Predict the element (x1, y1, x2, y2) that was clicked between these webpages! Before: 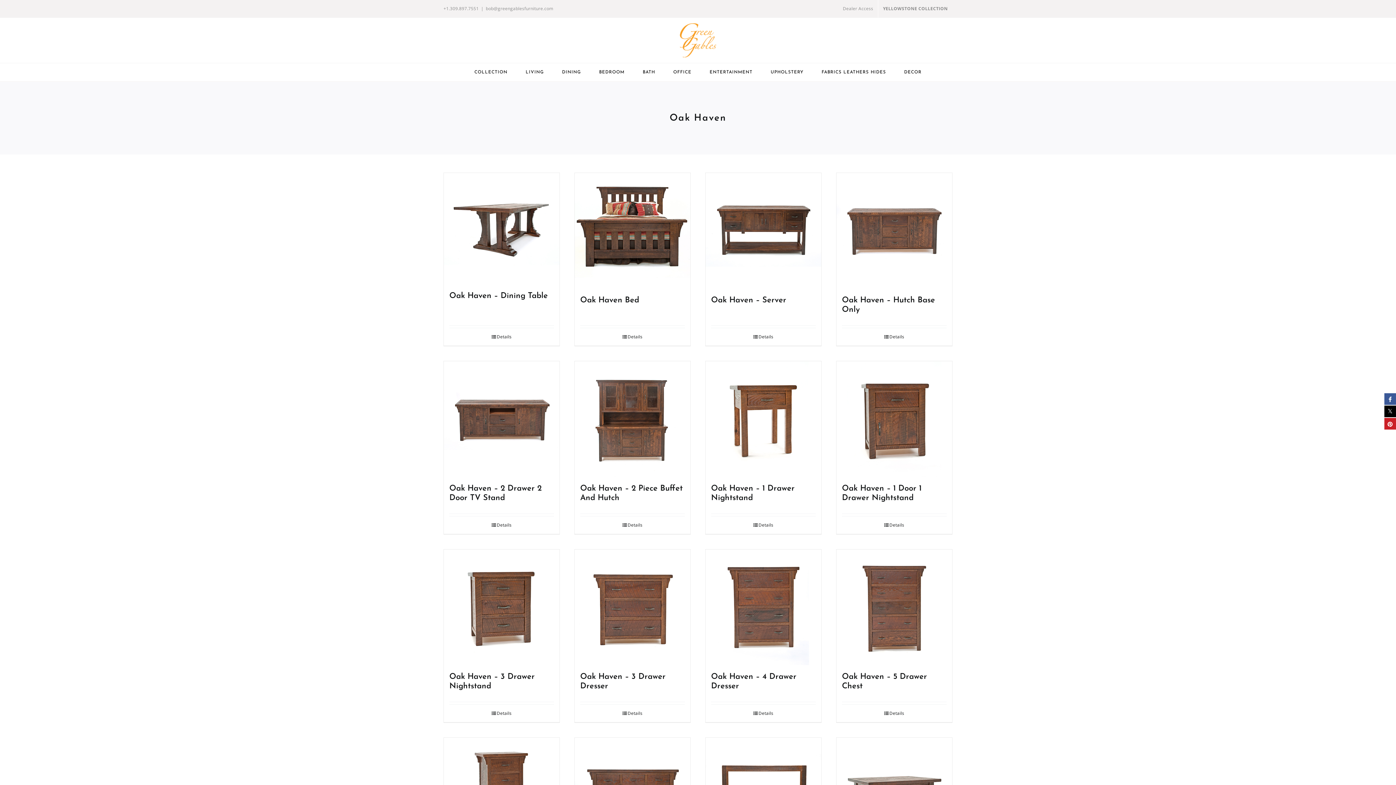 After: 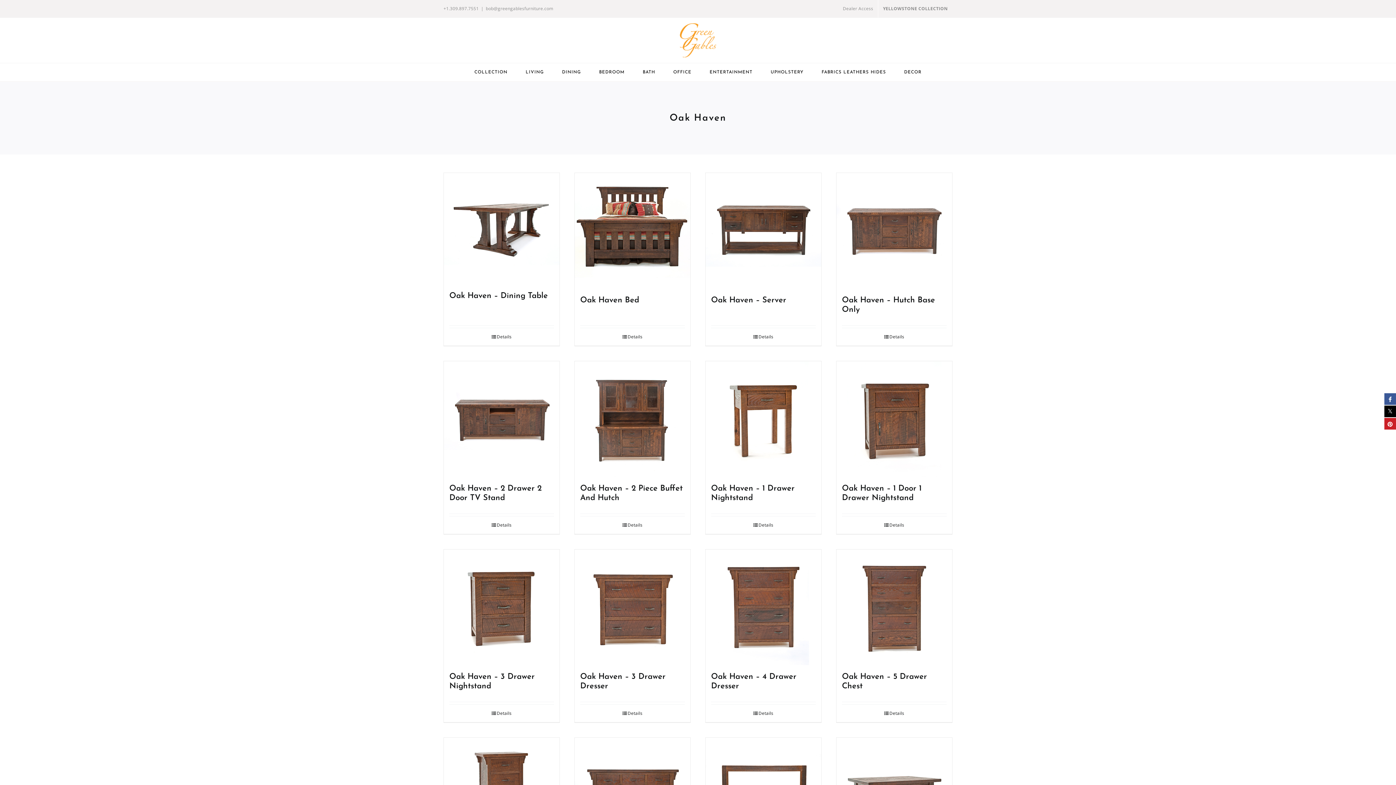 Action: label: bob@greengablesfurniture.com bbox: (485, 5, 553, 11)